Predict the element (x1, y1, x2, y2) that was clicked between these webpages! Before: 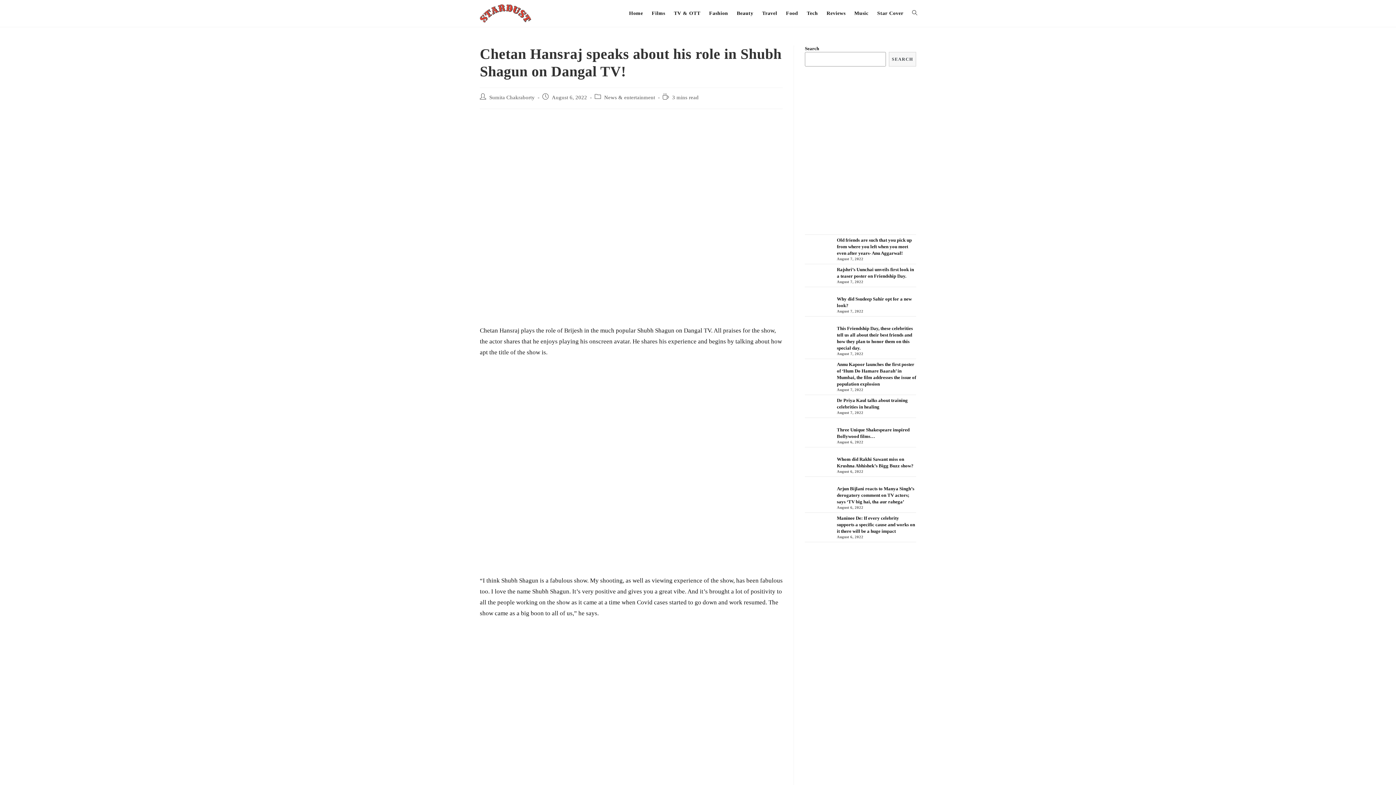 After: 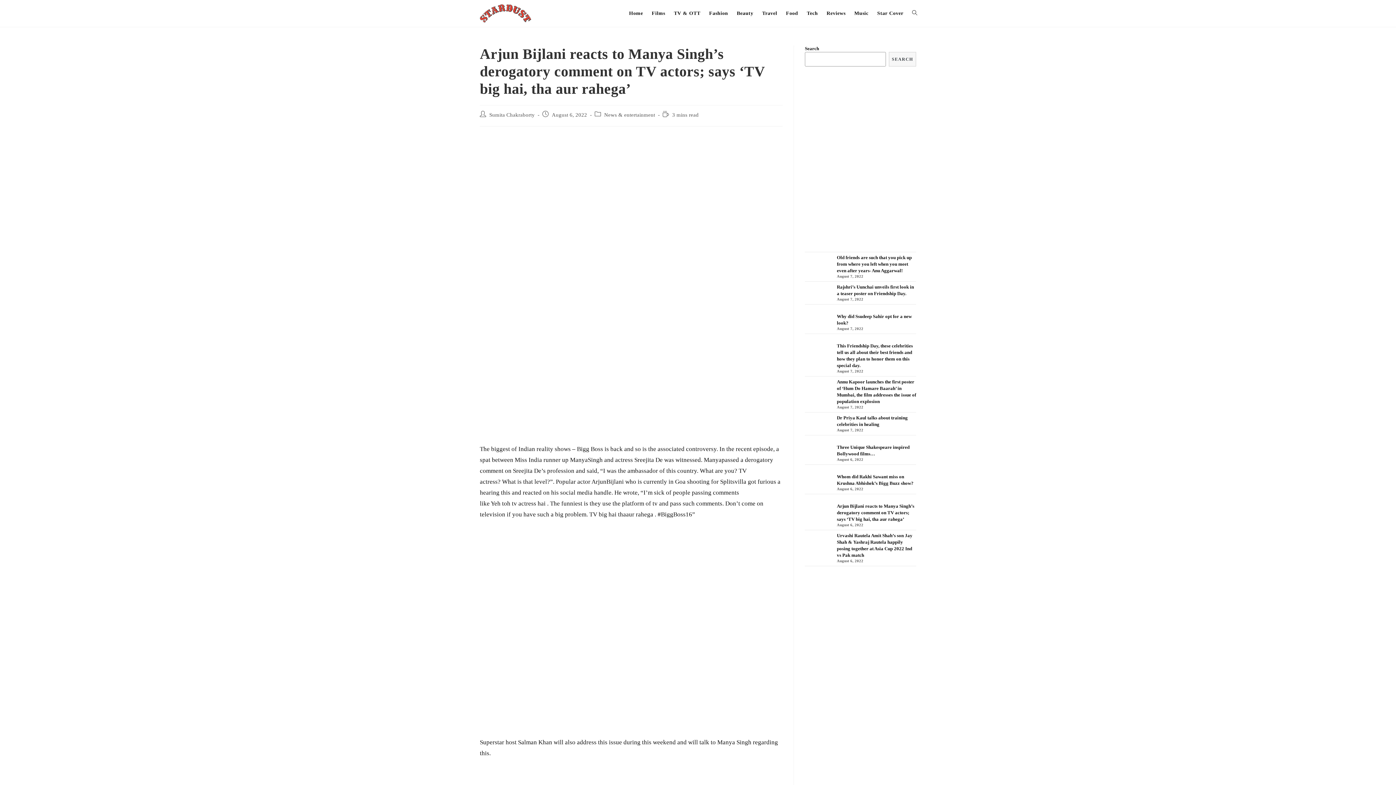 Action: bbox: (805, 485, 832, 513)